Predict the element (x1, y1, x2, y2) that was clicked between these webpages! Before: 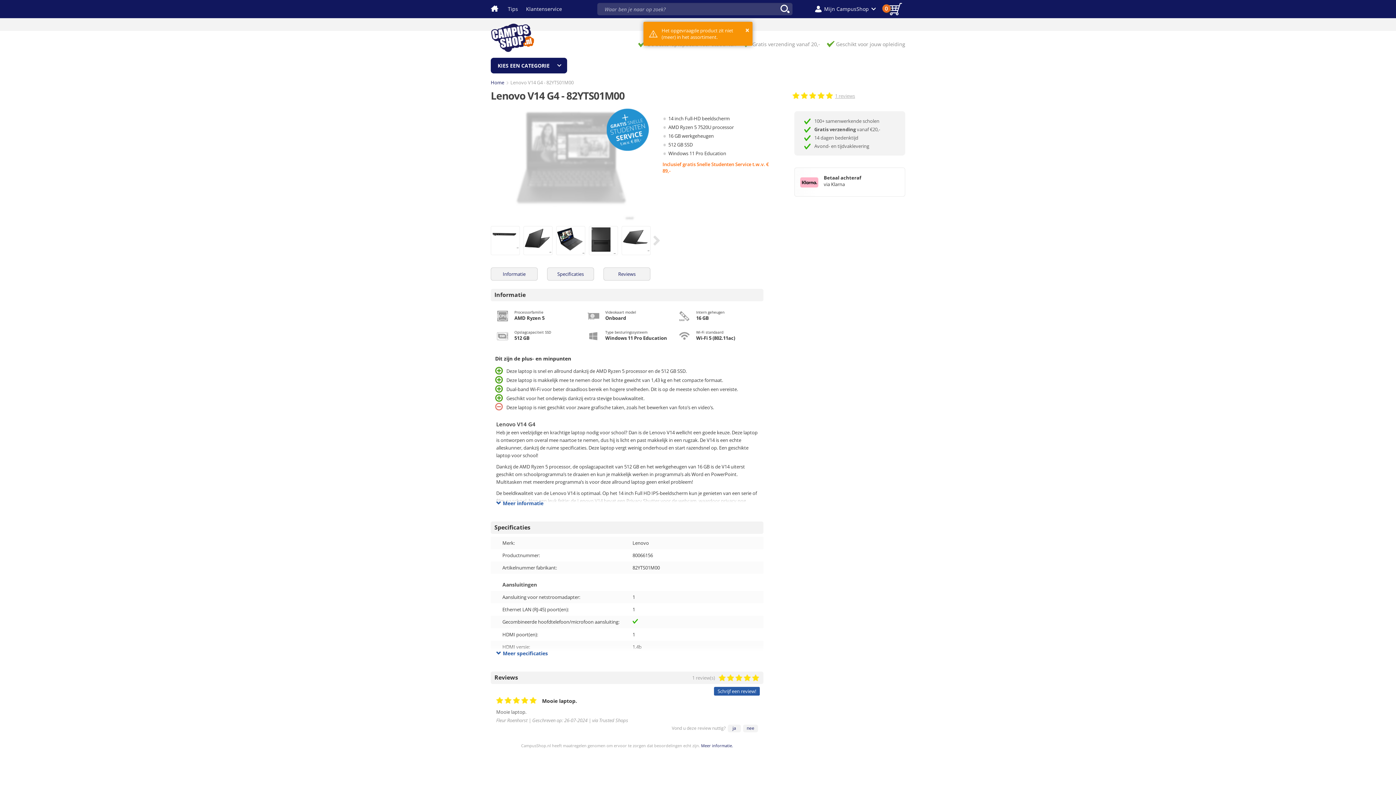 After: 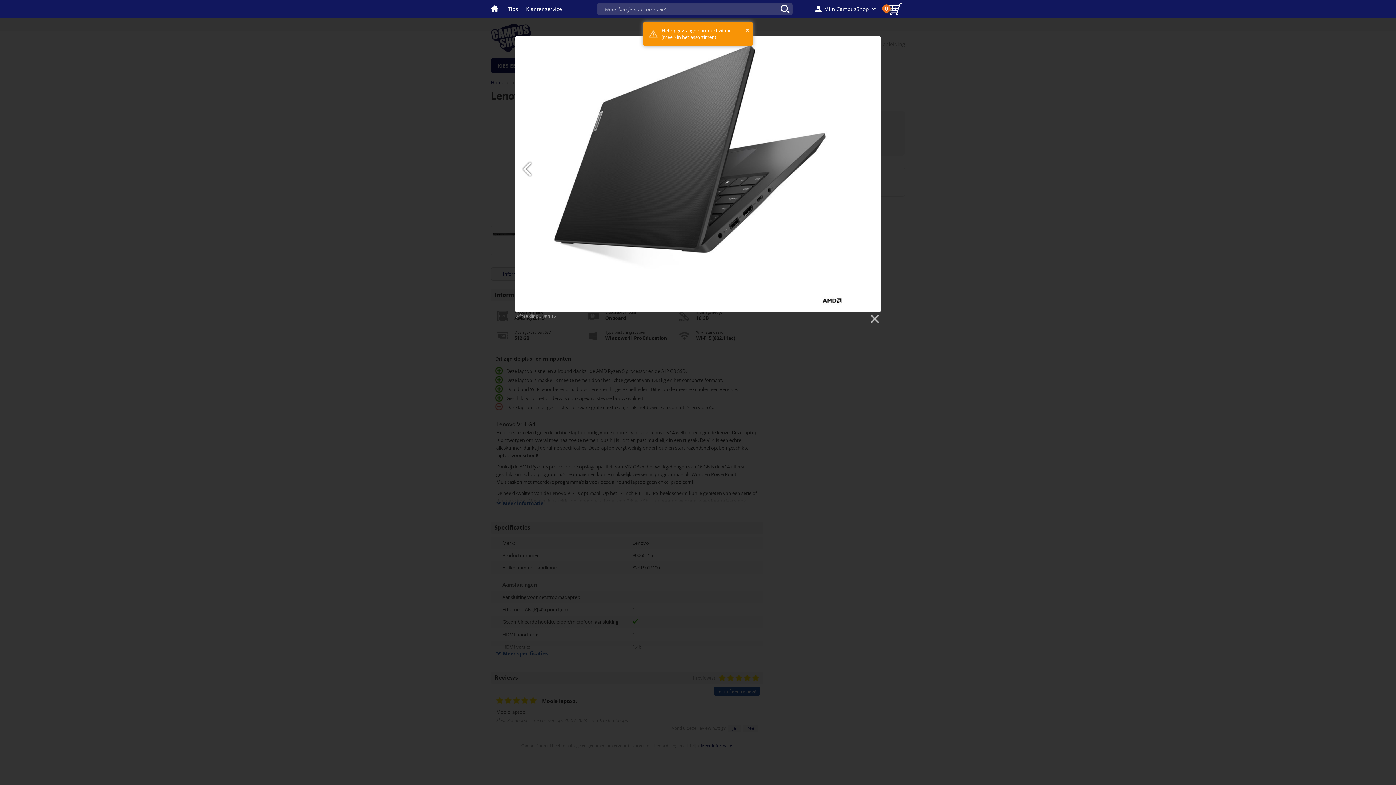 Action: bbox: (524, 236, 552, 243)